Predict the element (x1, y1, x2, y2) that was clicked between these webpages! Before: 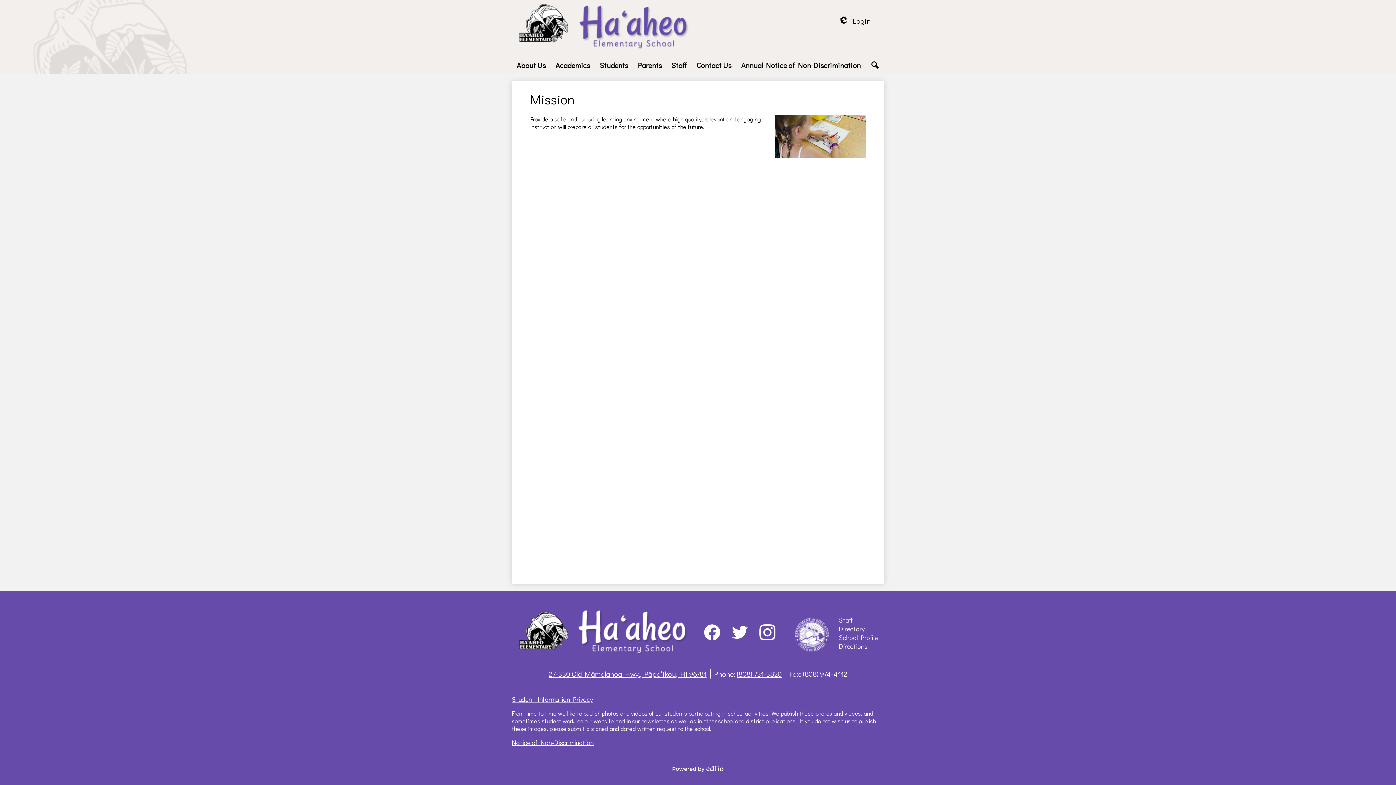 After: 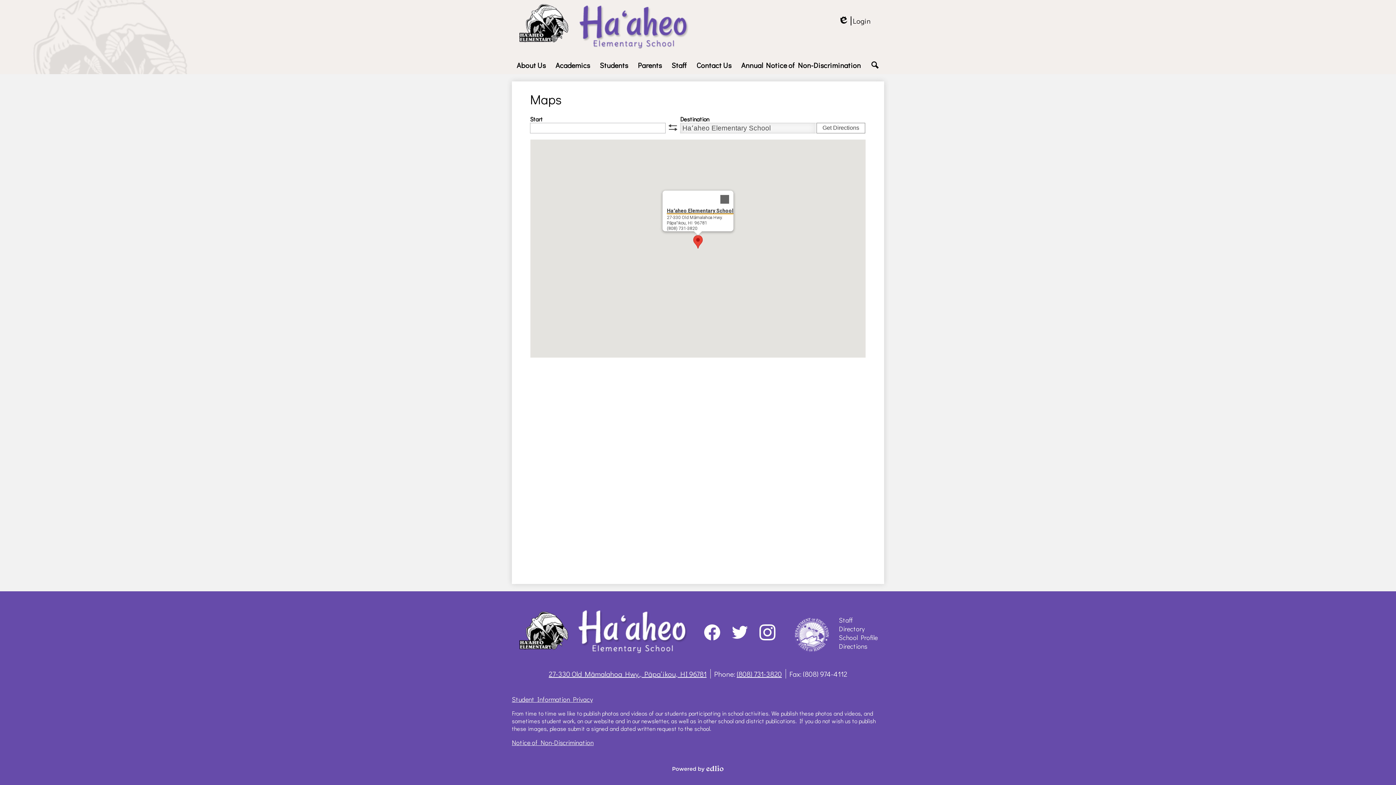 Action: bbox: (839, 642, 867, 650) label: Directions